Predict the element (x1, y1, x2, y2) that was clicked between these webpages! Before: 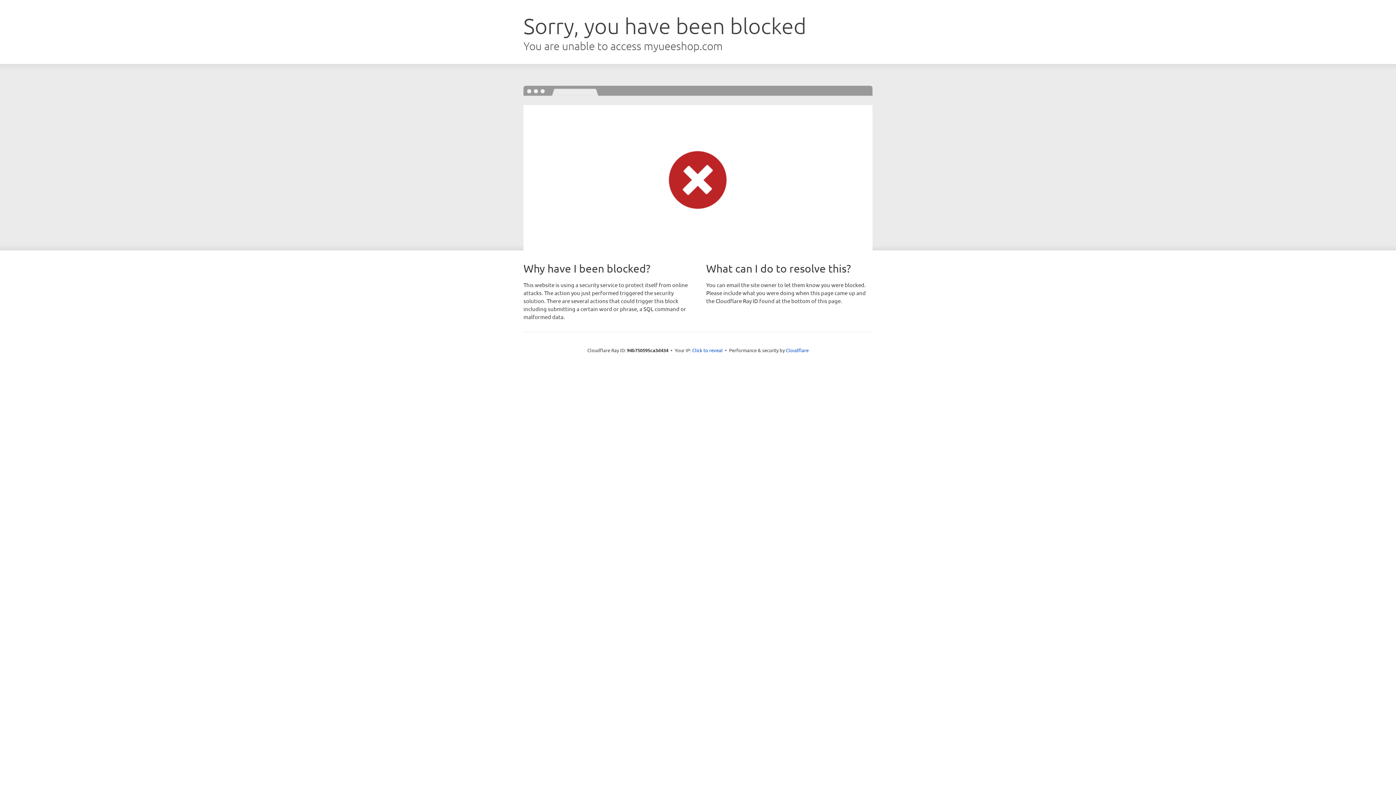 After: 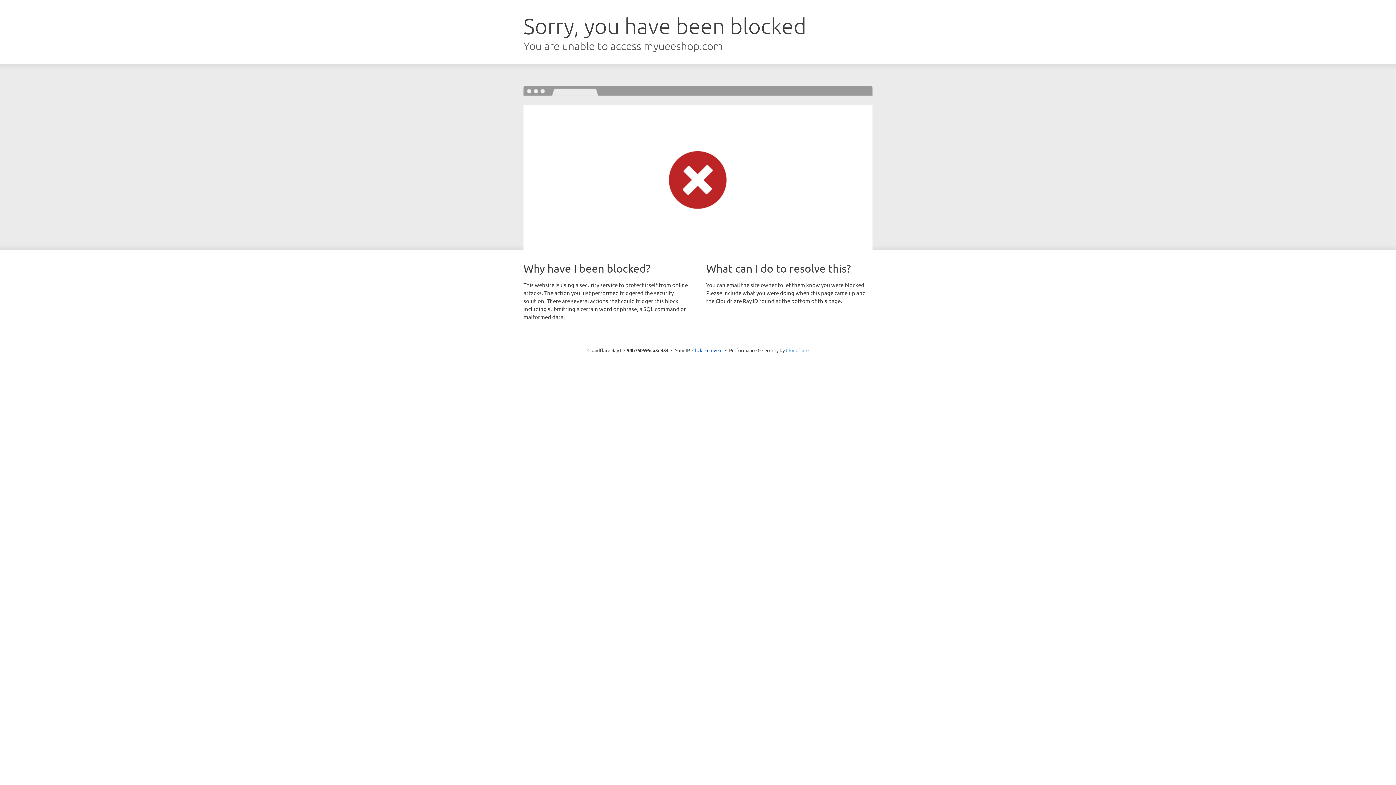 Action: bbox: (786, 347, 808, 353) label: Cloudflare